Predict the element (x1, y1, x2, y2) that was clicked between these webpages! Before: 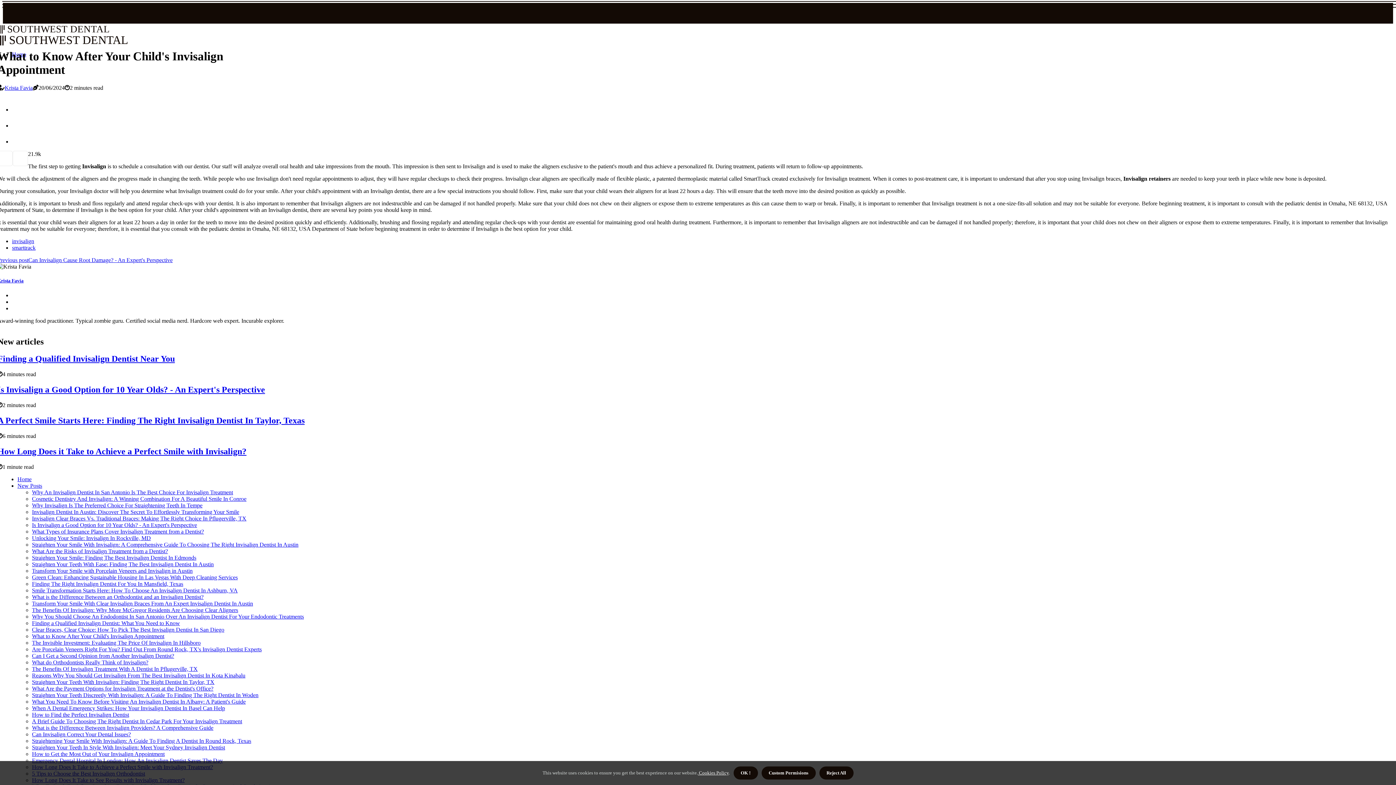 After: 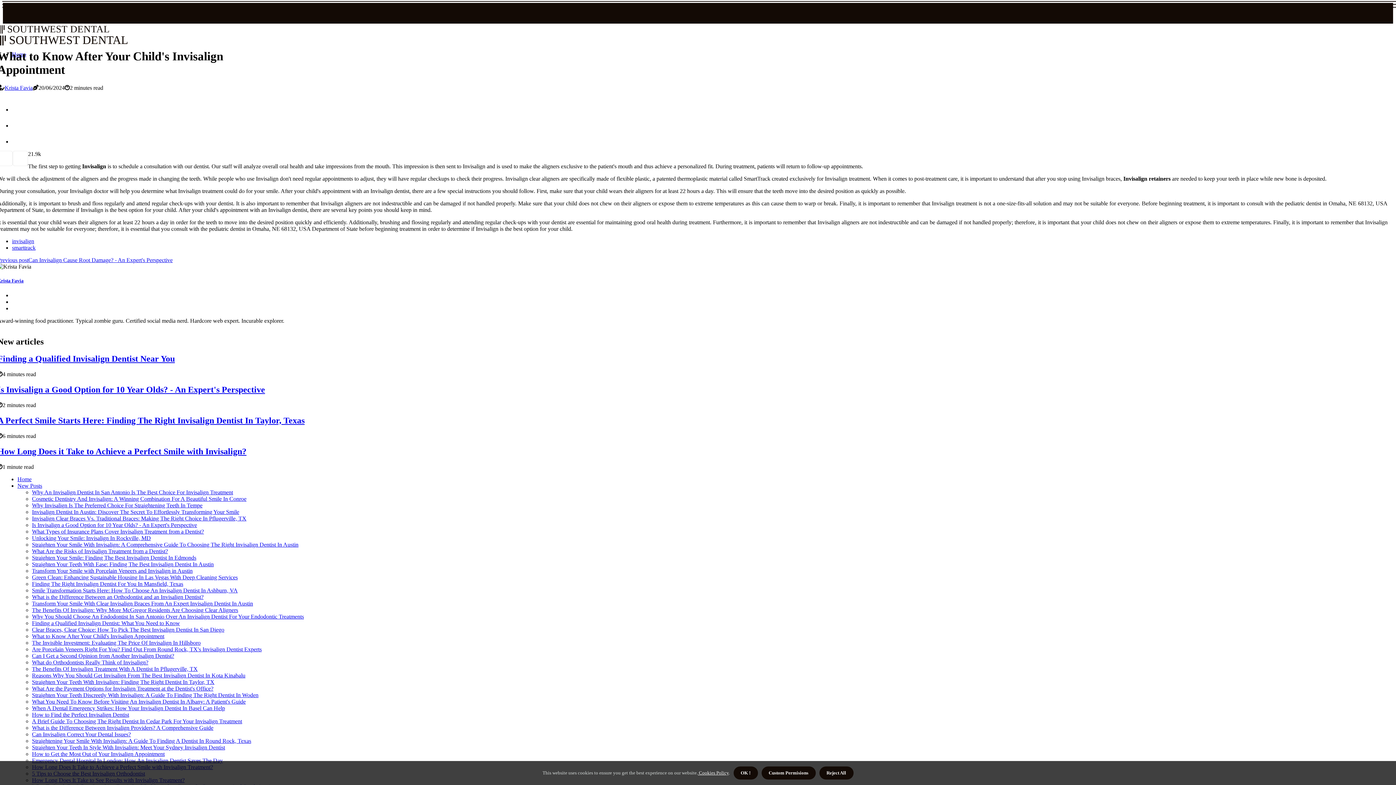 Action: label: invisalign bbox: (12, 238, 34, 244)